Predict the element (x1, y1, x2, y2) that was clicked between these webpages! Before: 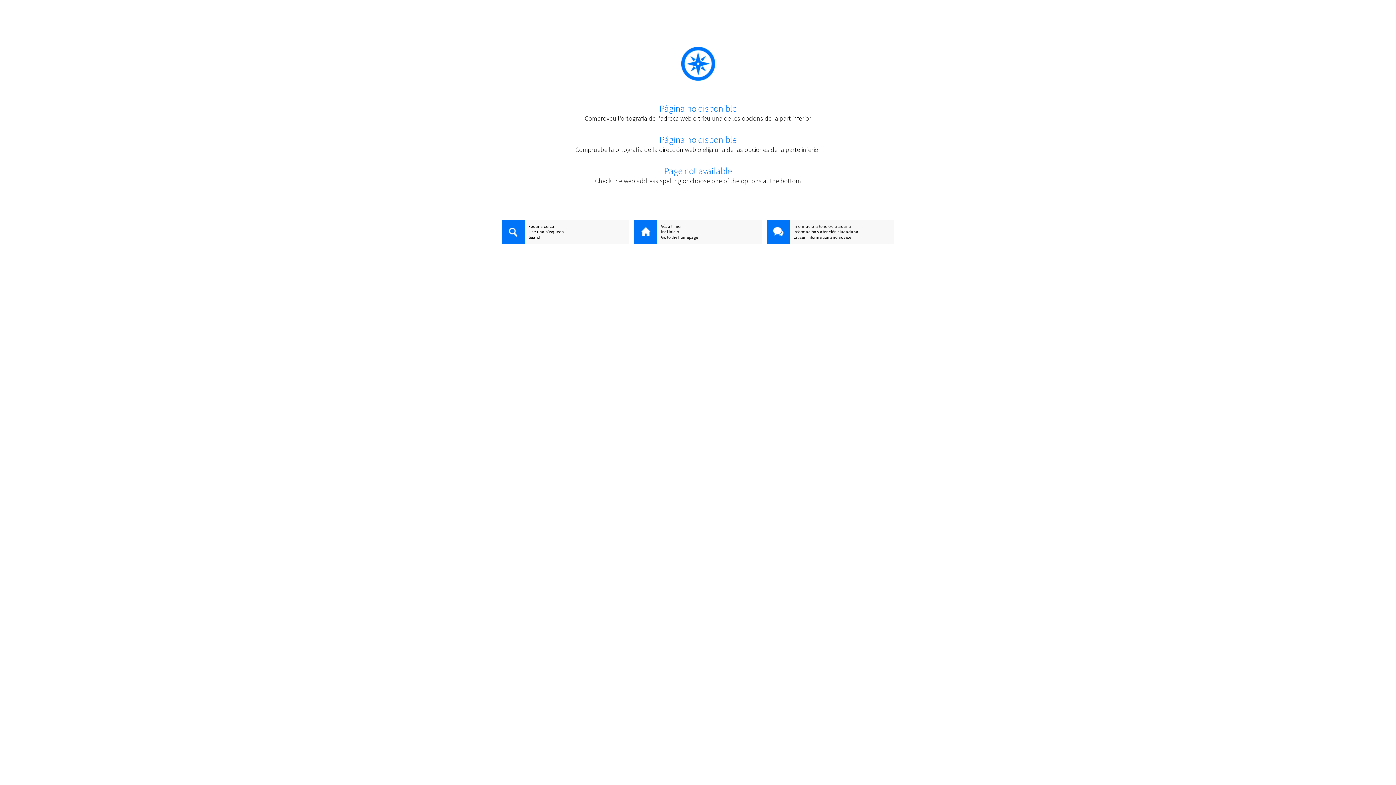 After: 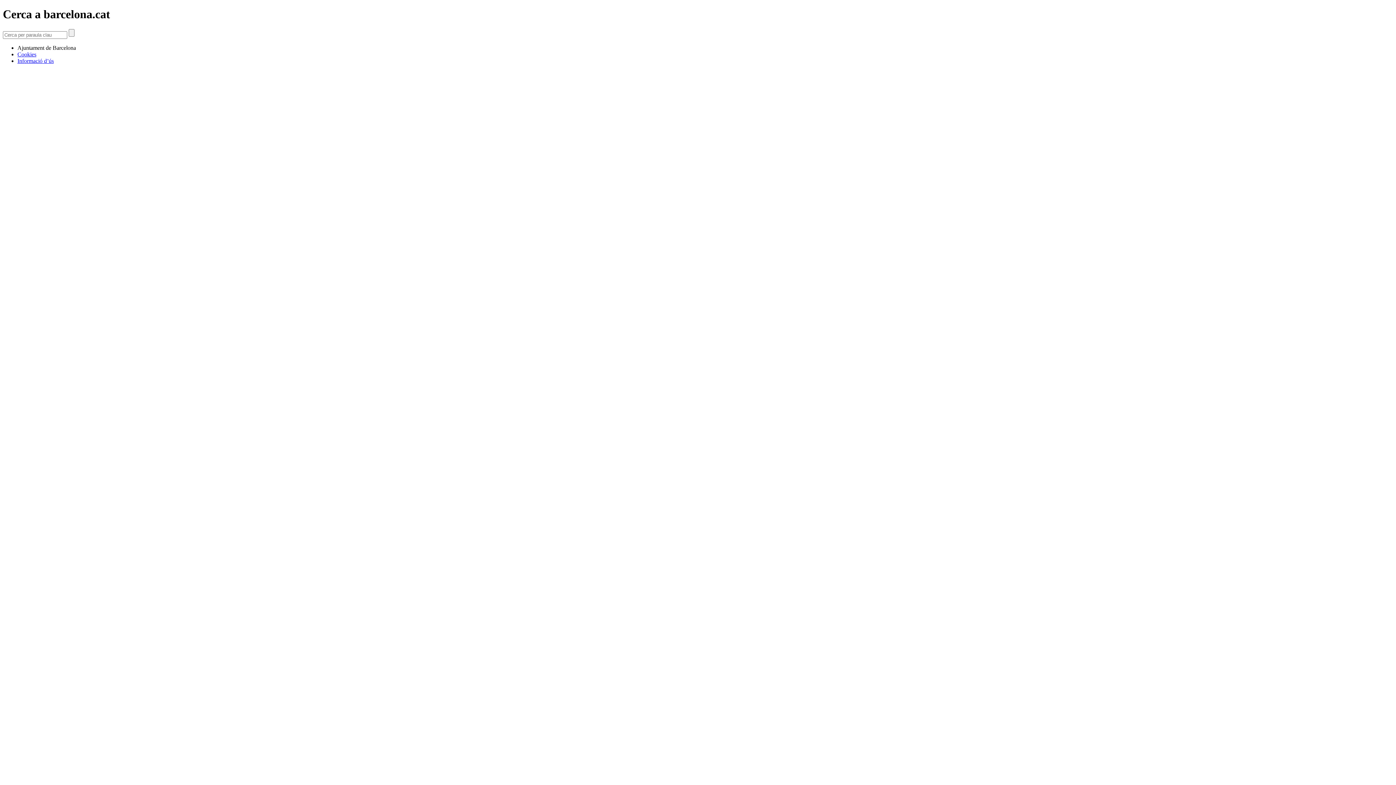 Action: label: Fes una cerca bbox: (501, 223, 629, 229)